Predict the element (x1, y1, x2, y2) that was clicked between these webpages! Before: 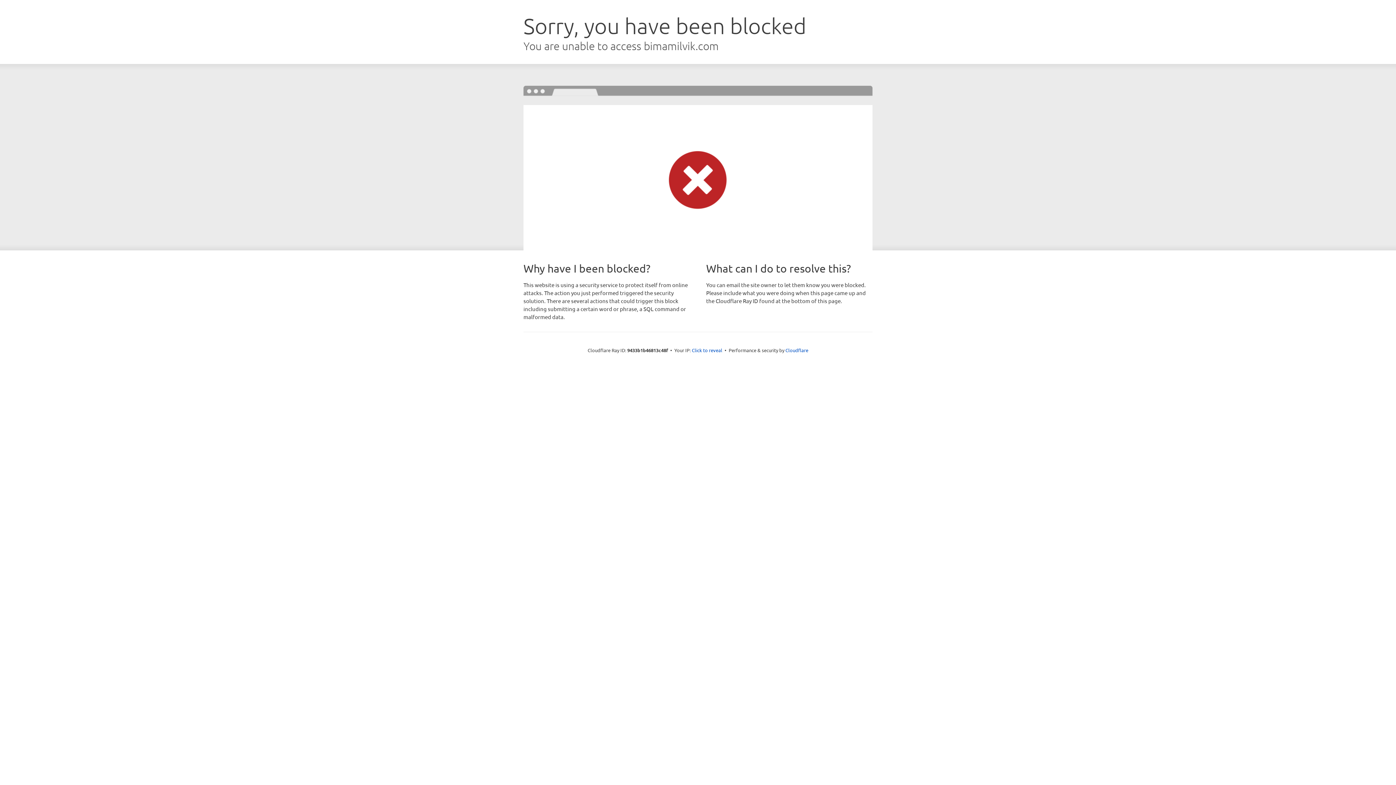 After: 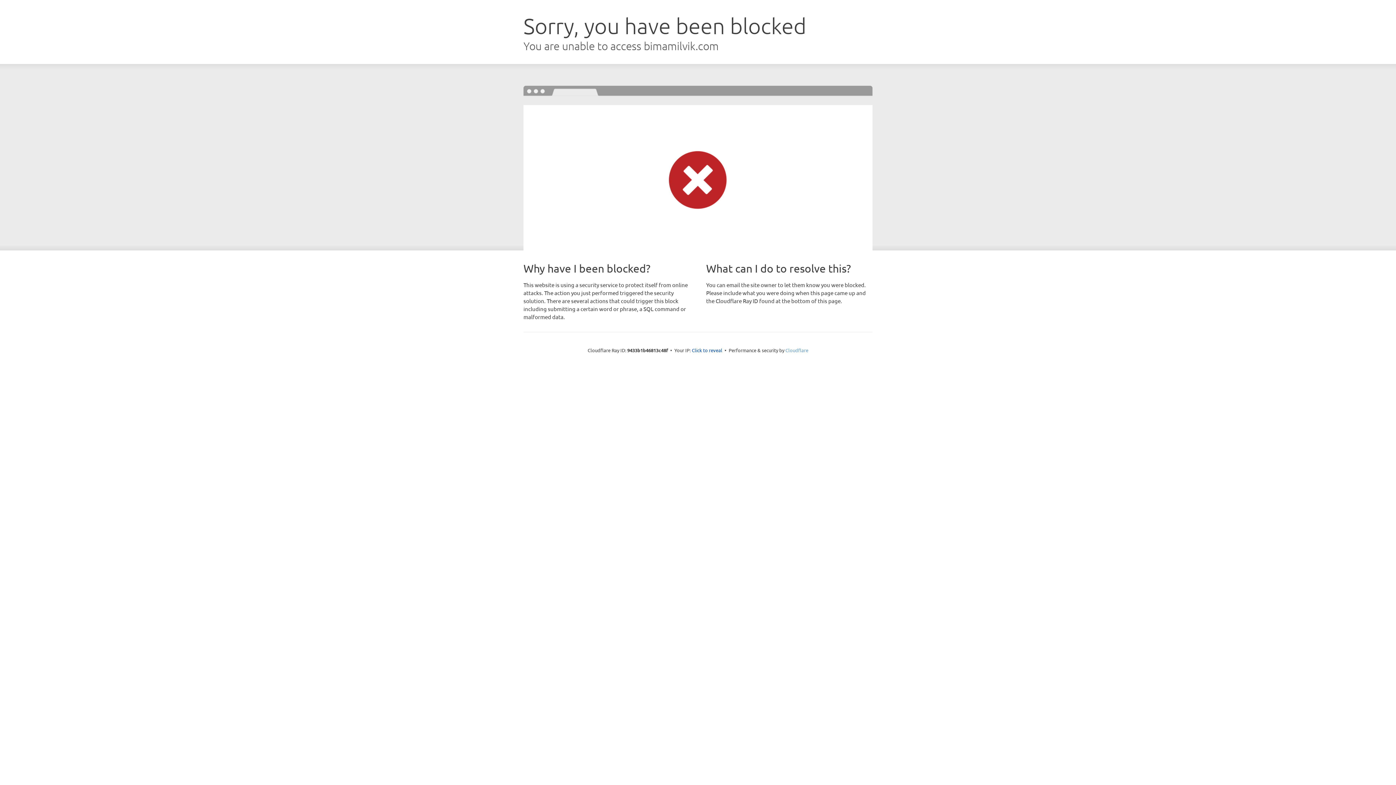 Action: bbox: (785, 347, 808, 353) label: Cloudflare